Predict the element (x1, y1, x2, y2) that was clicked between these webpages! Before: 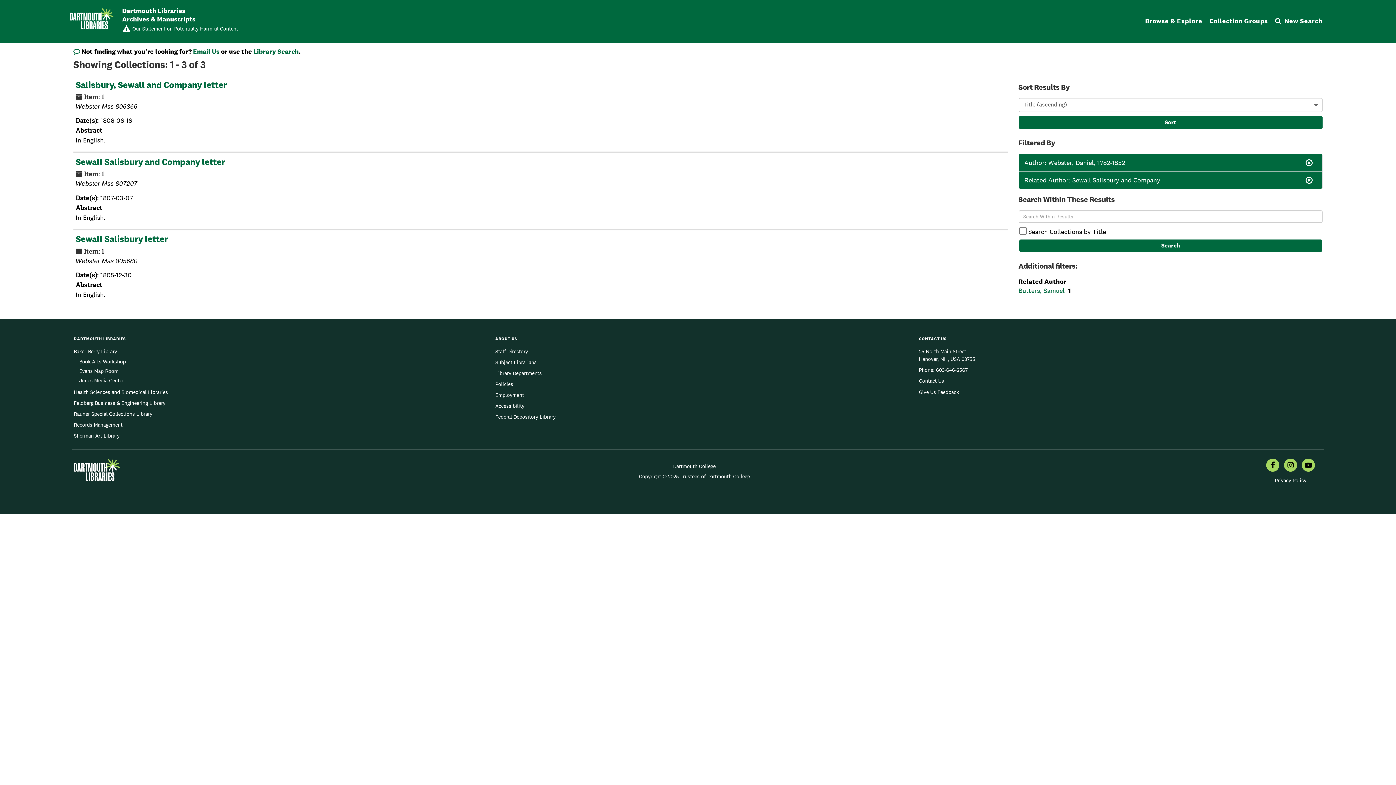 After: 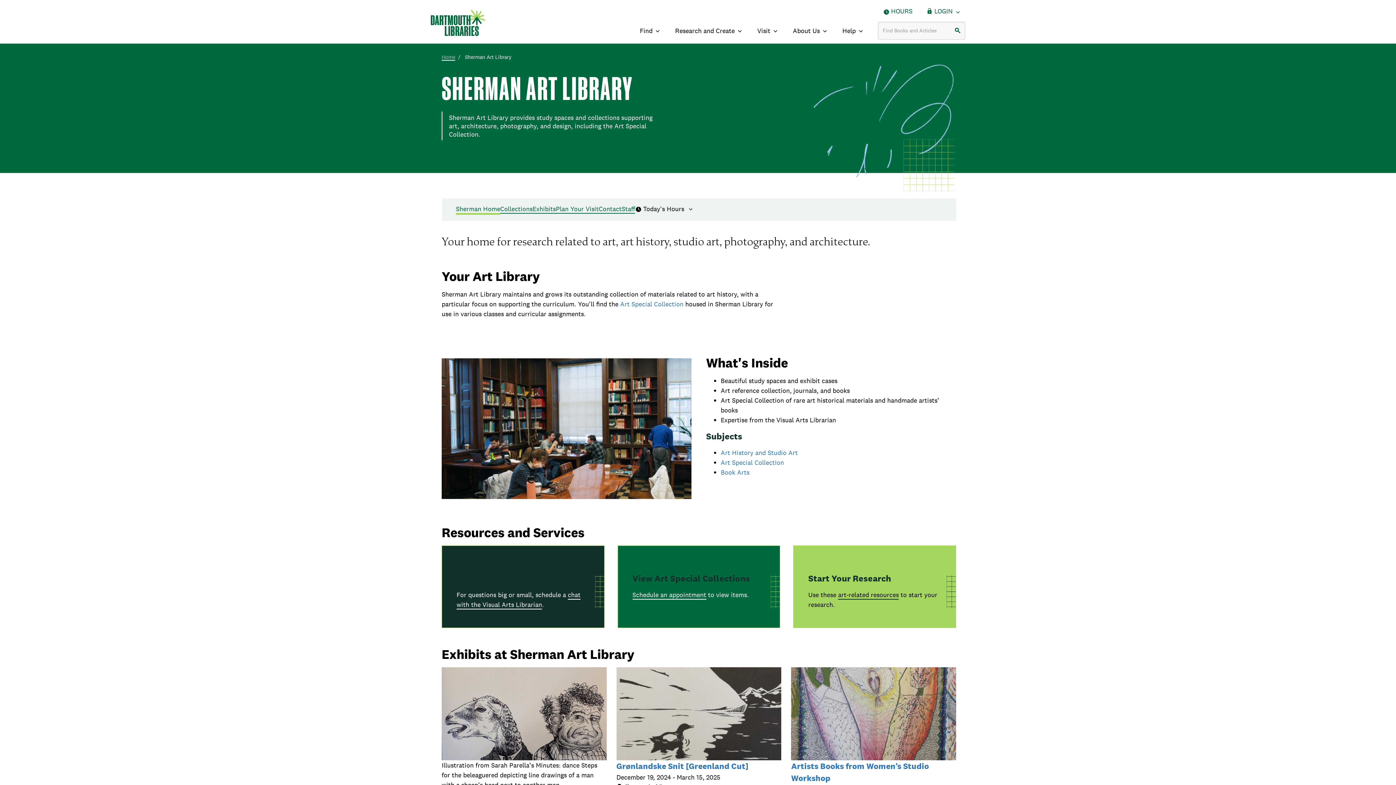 Action: label: Sherman Art Library bbox: (73, 431, 119, 440)